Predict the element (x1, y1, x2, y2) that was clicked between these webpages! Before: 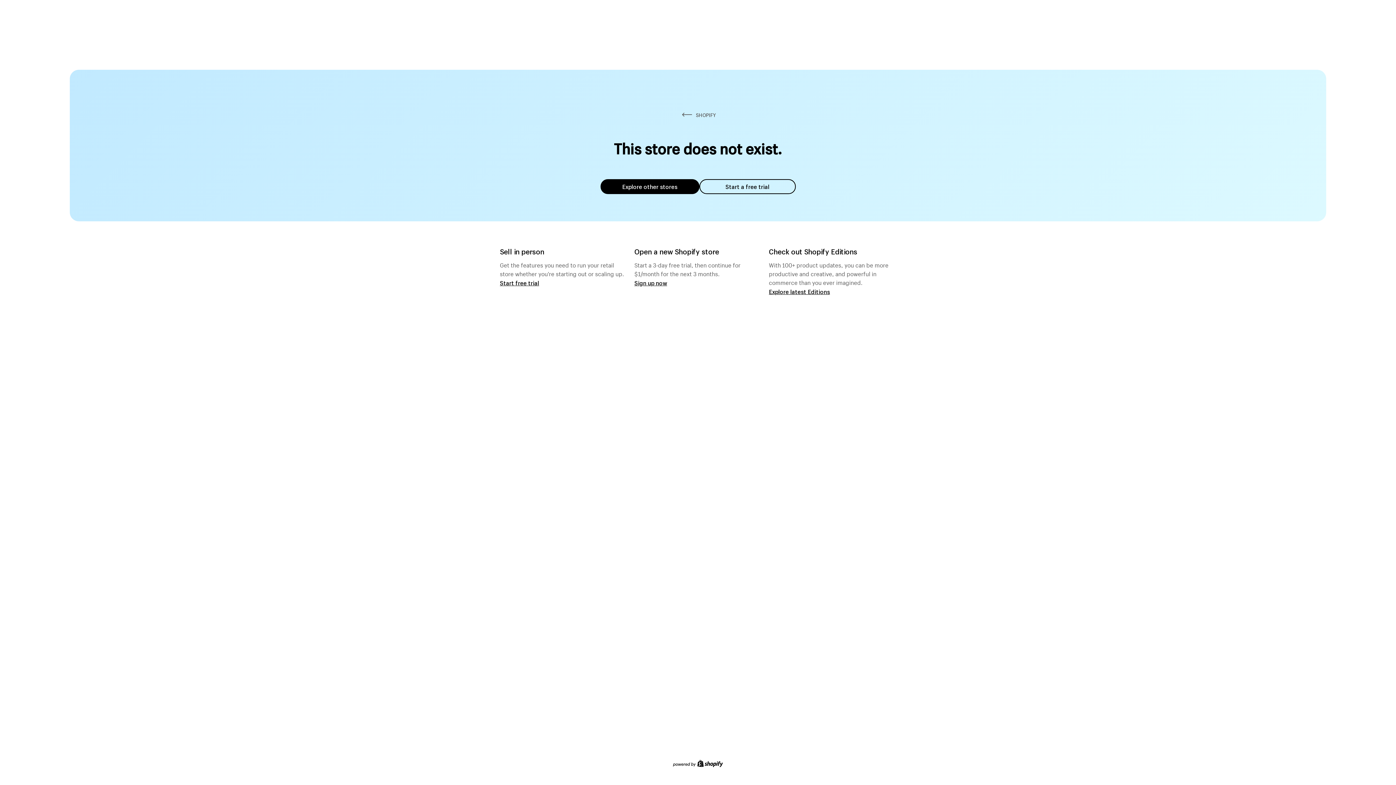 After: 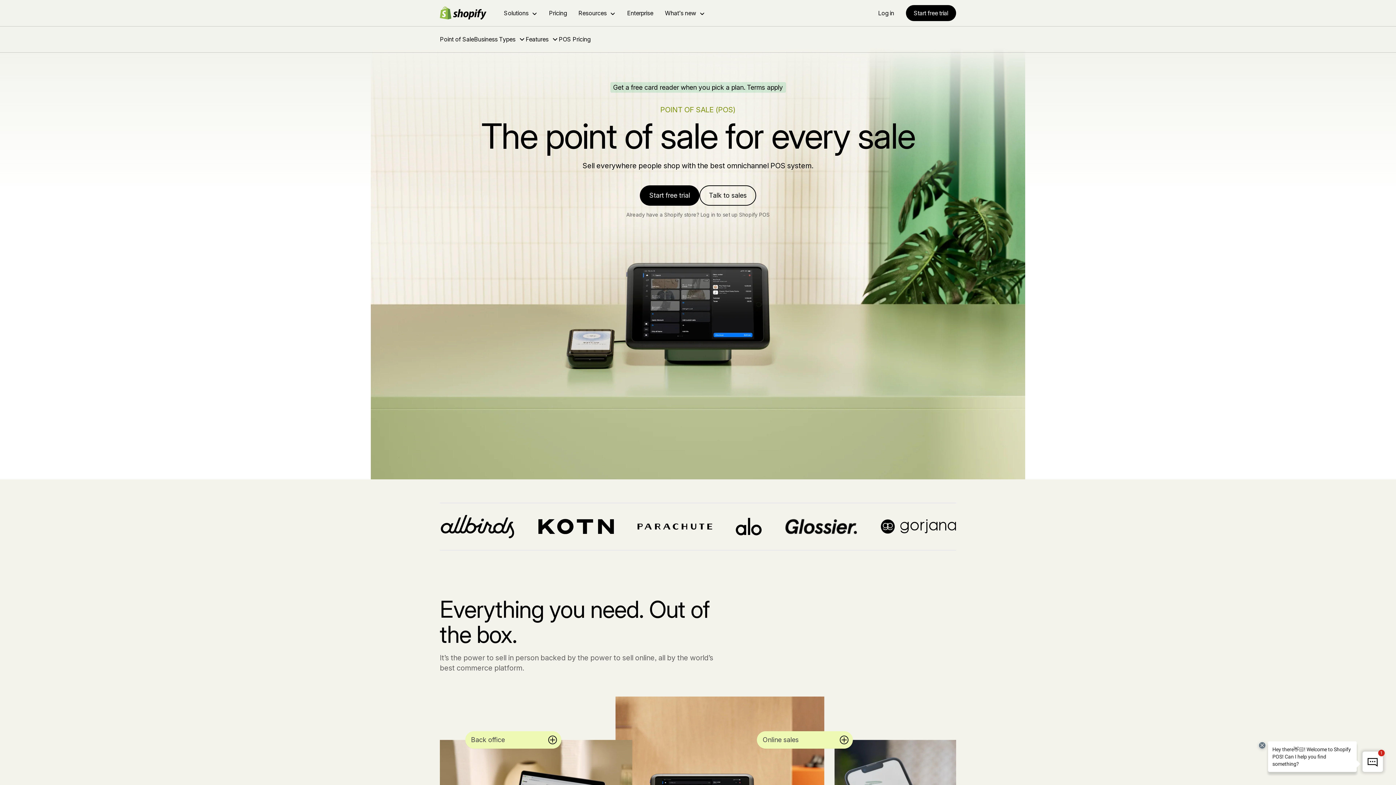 Action: label: Start free trial bbox: (500, 279, 539, 286)